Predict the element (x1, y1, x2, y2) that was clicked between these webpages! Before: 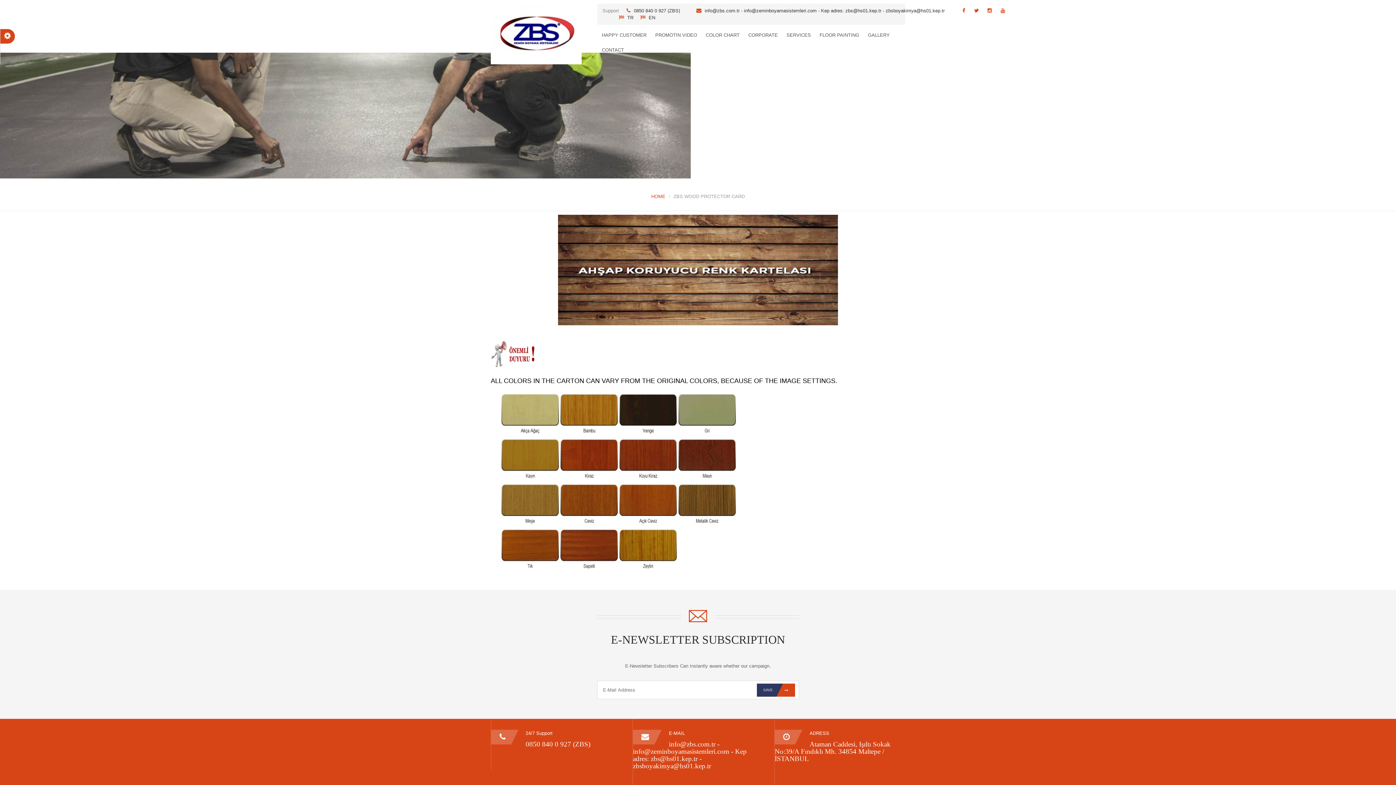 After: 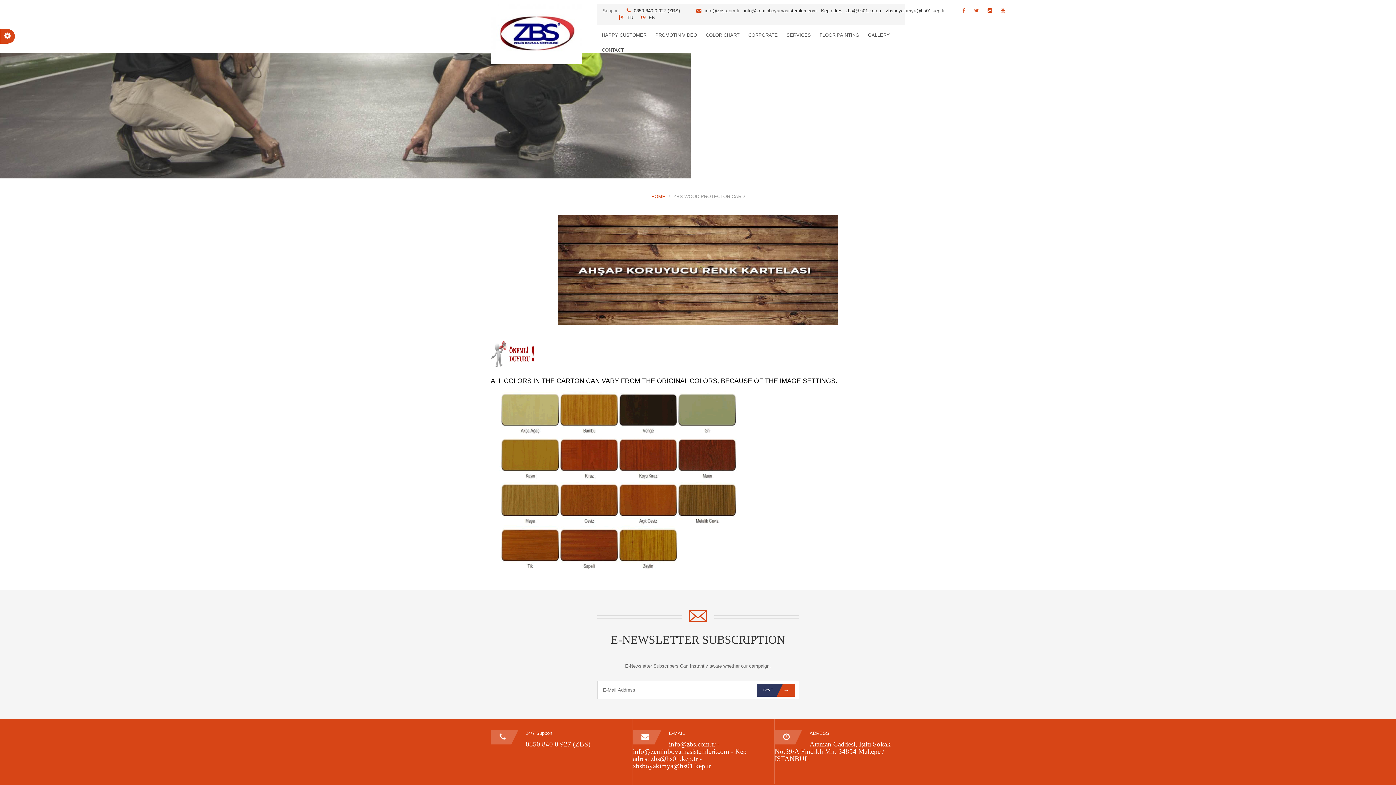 Action: bbox: (972, 8, 980, 13)